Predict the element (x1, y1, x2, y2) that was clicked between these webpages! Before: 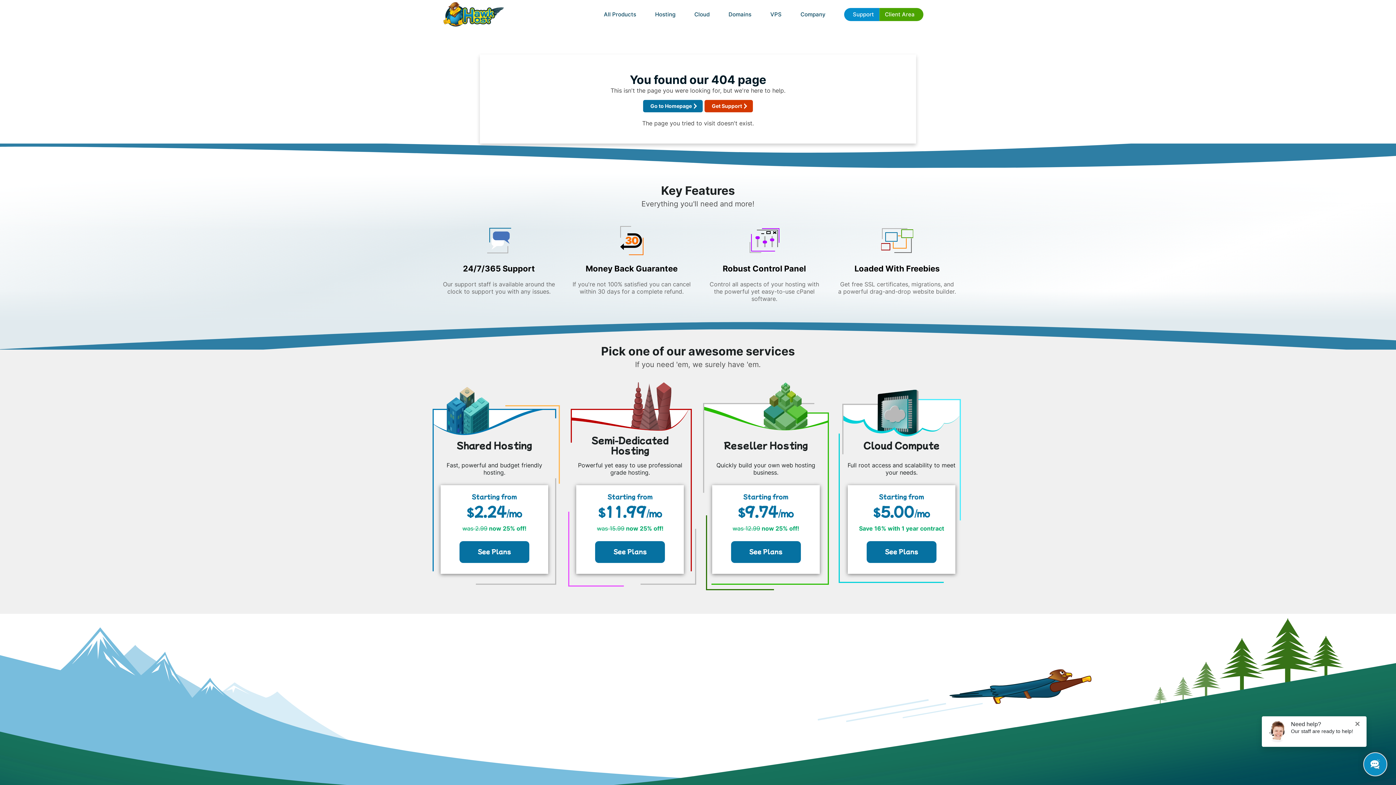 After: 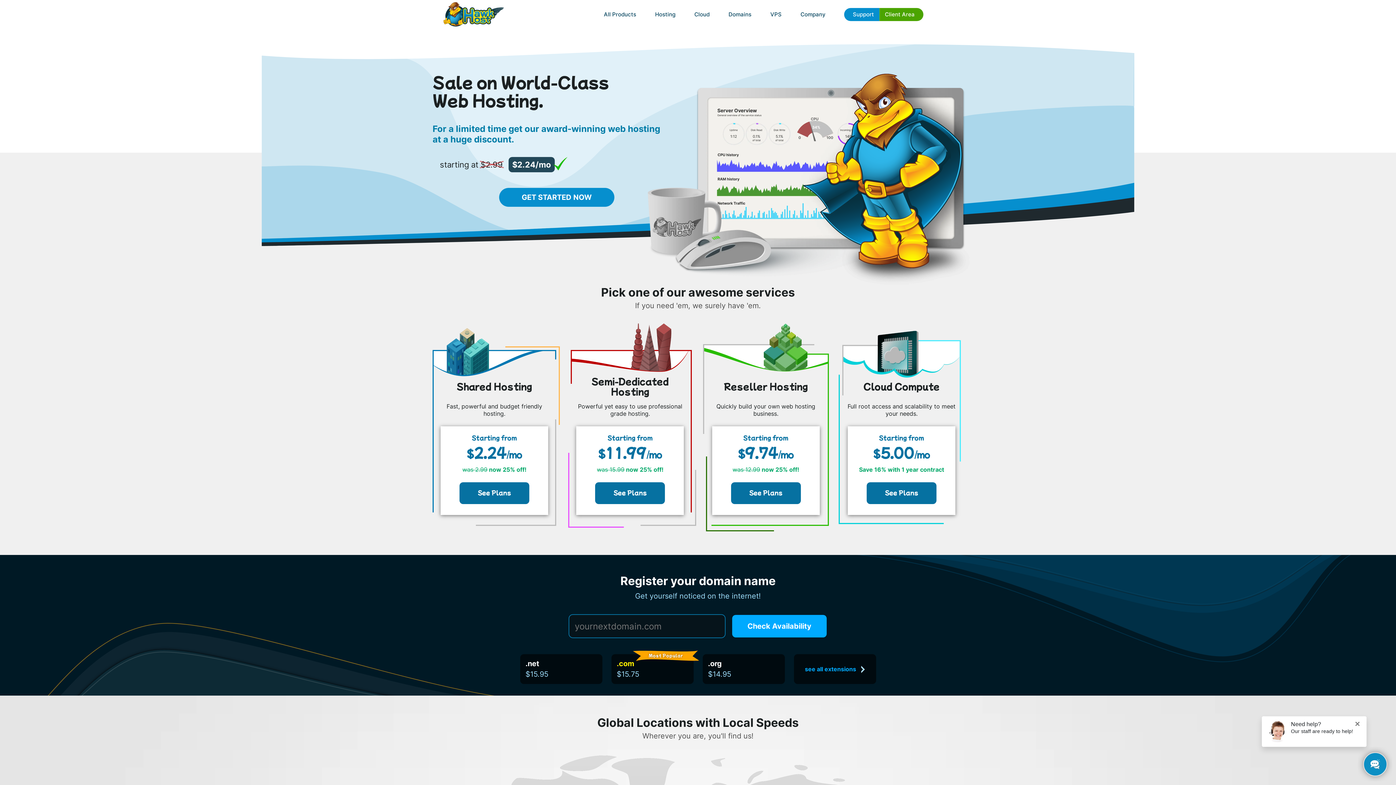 Action: bbox: (443, 2, 504, 27)